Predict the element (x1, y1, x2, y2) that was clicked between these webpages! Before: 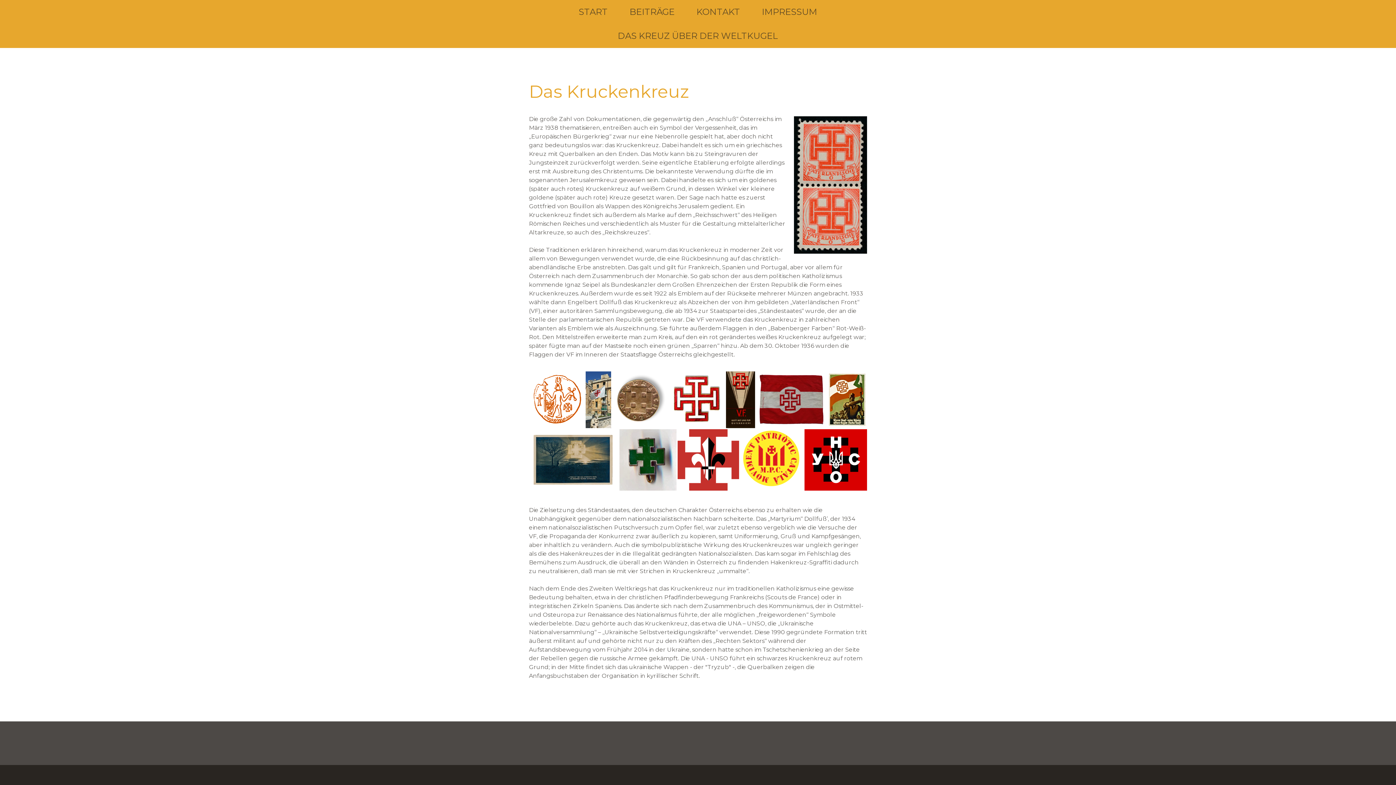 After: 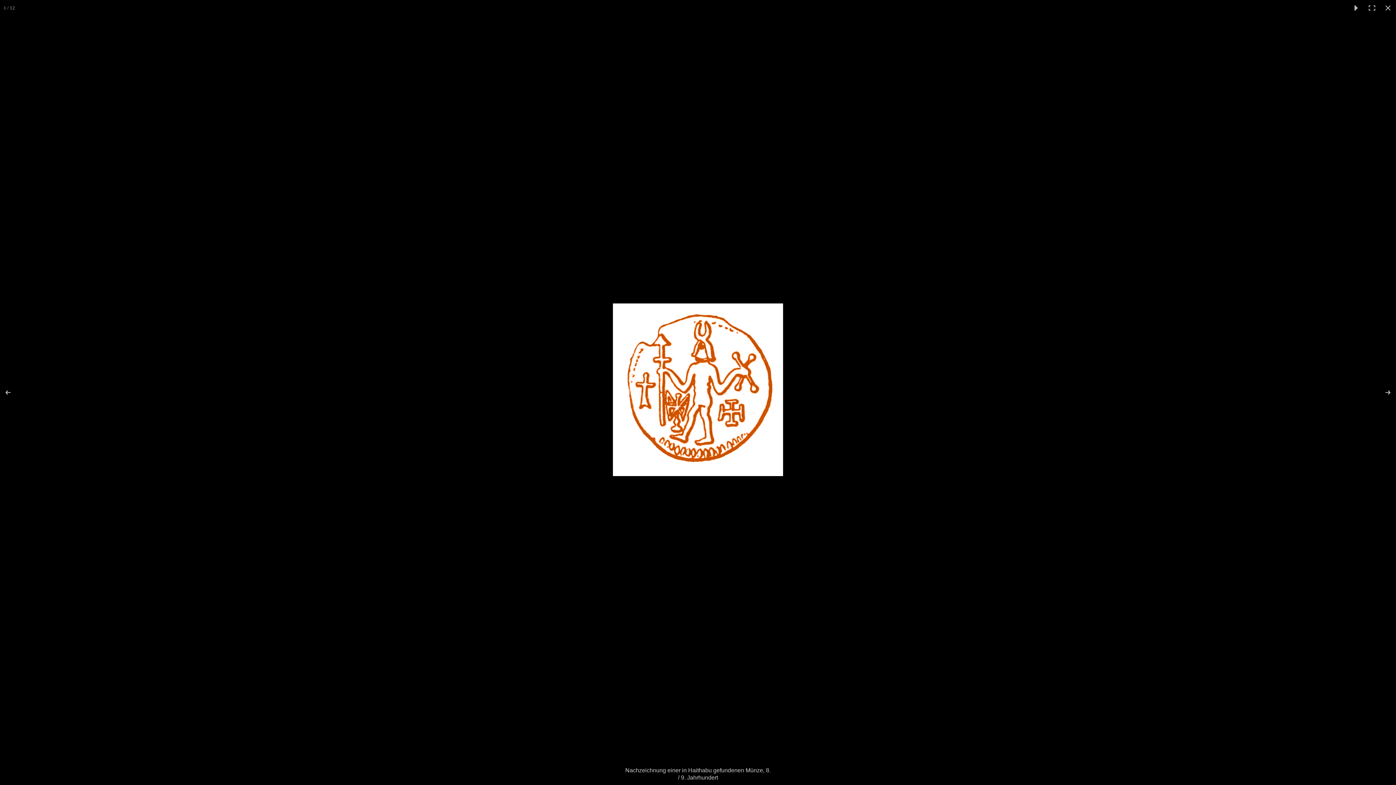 Action: bbox: (529, 371, 585, 428)